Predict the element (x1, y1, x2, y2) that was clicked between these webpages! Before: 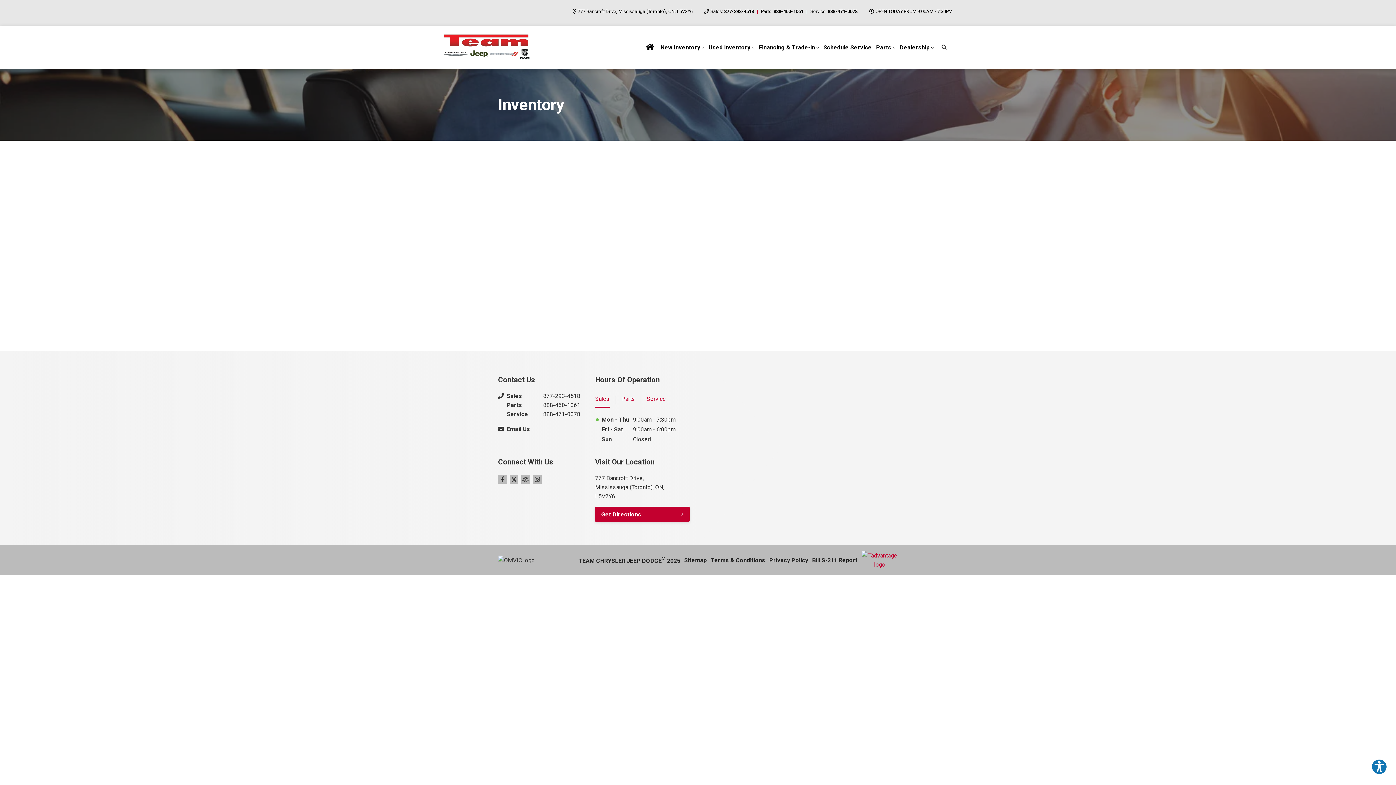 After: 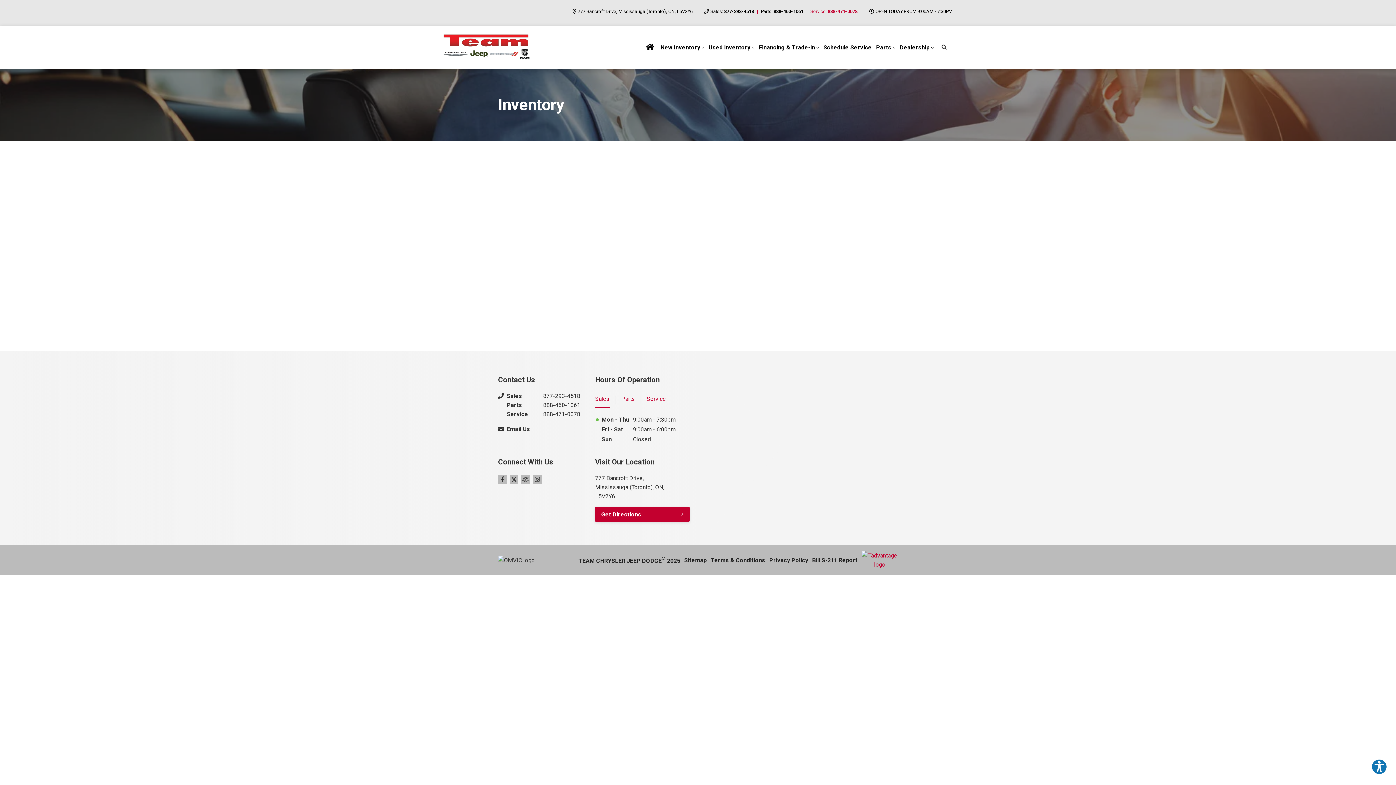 Action: bbox: (806, 8, 857, 14) label: Service: 888-471-0078